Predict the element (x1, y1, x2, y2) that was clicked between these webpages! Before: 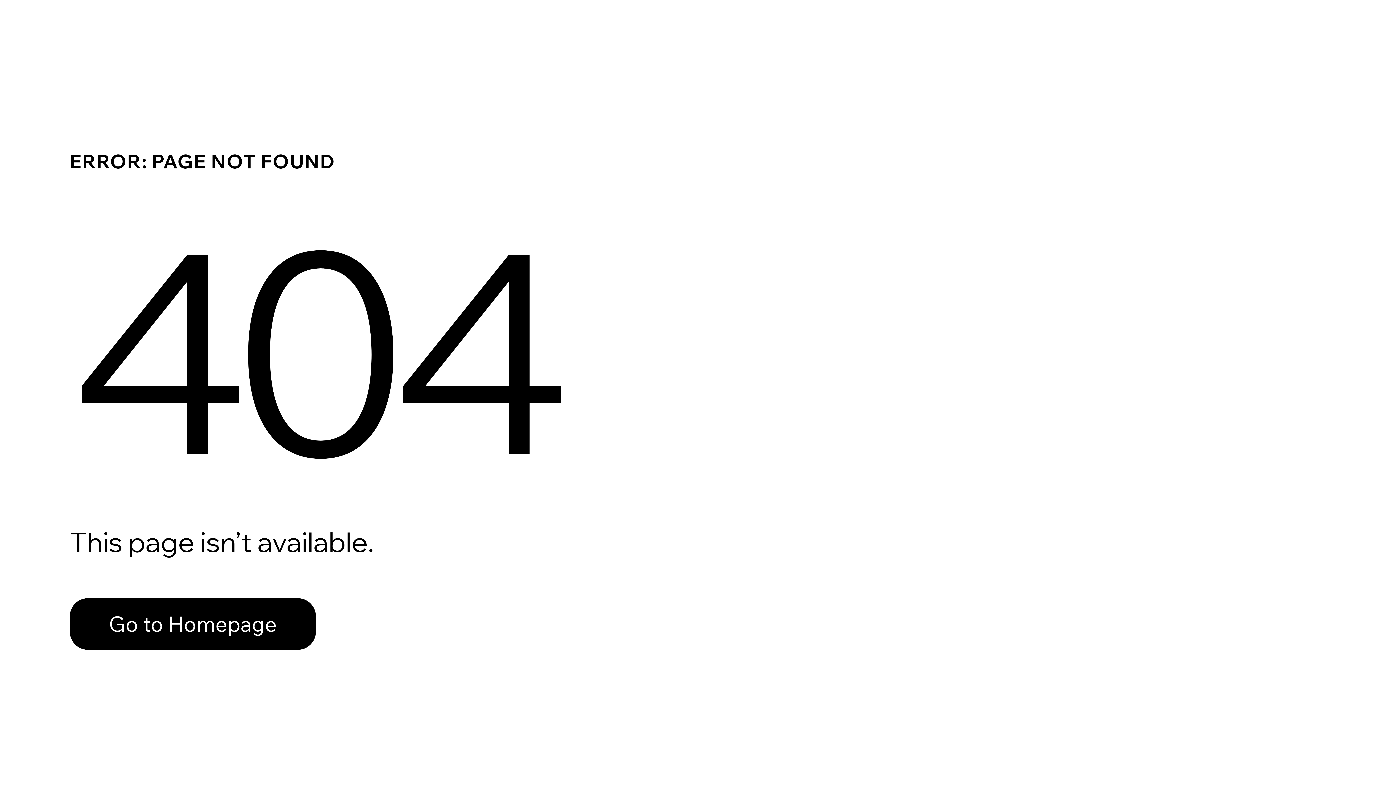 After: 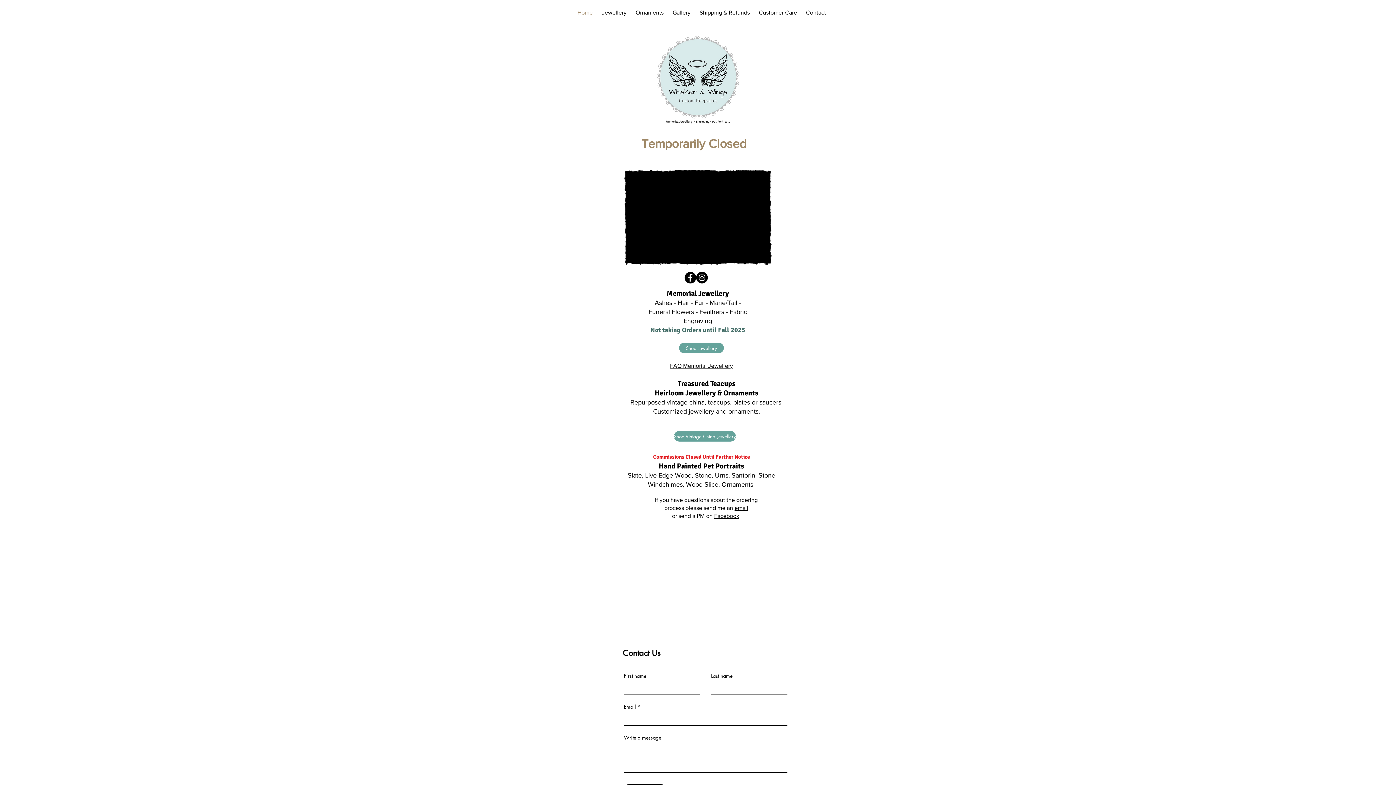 Action: bbox: (69, 598, 316, 650) label: Go to Homepage